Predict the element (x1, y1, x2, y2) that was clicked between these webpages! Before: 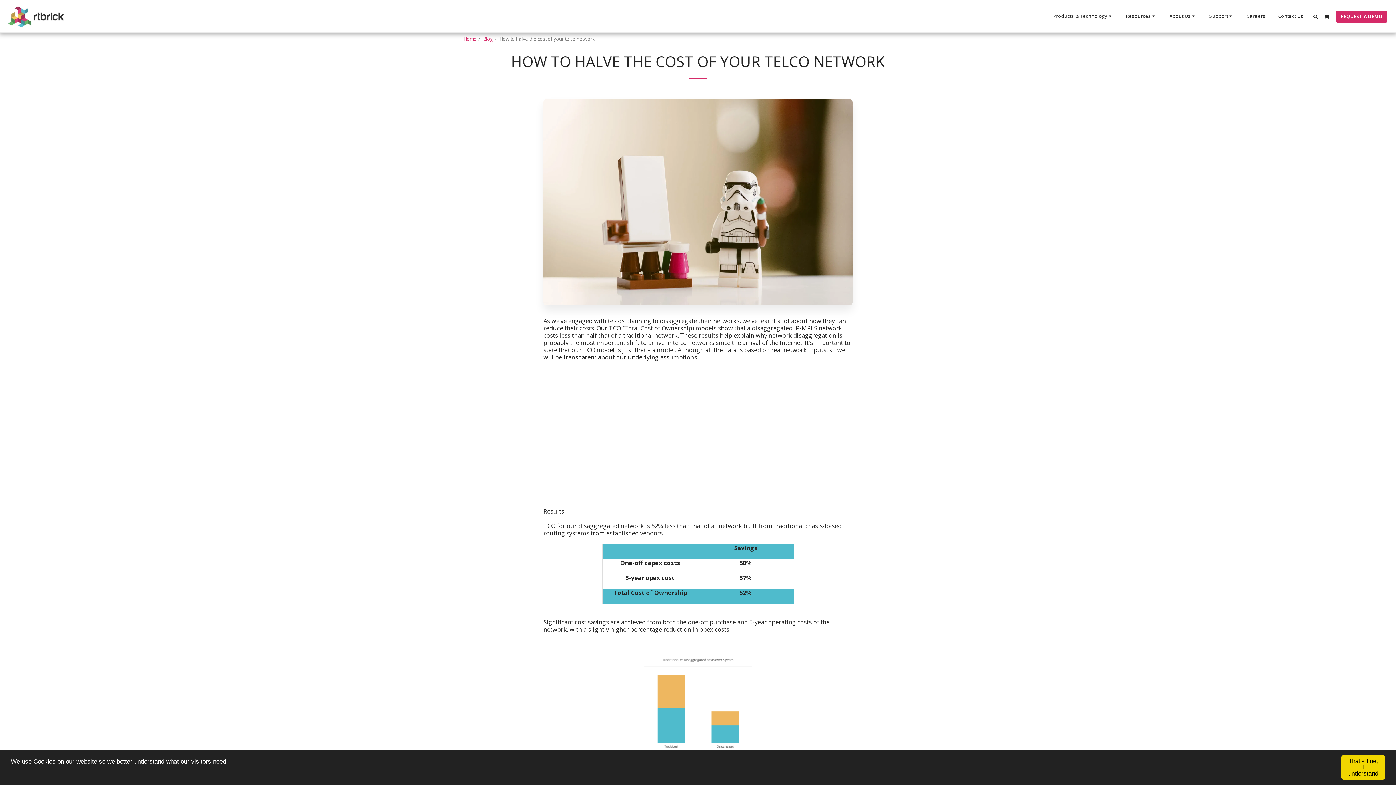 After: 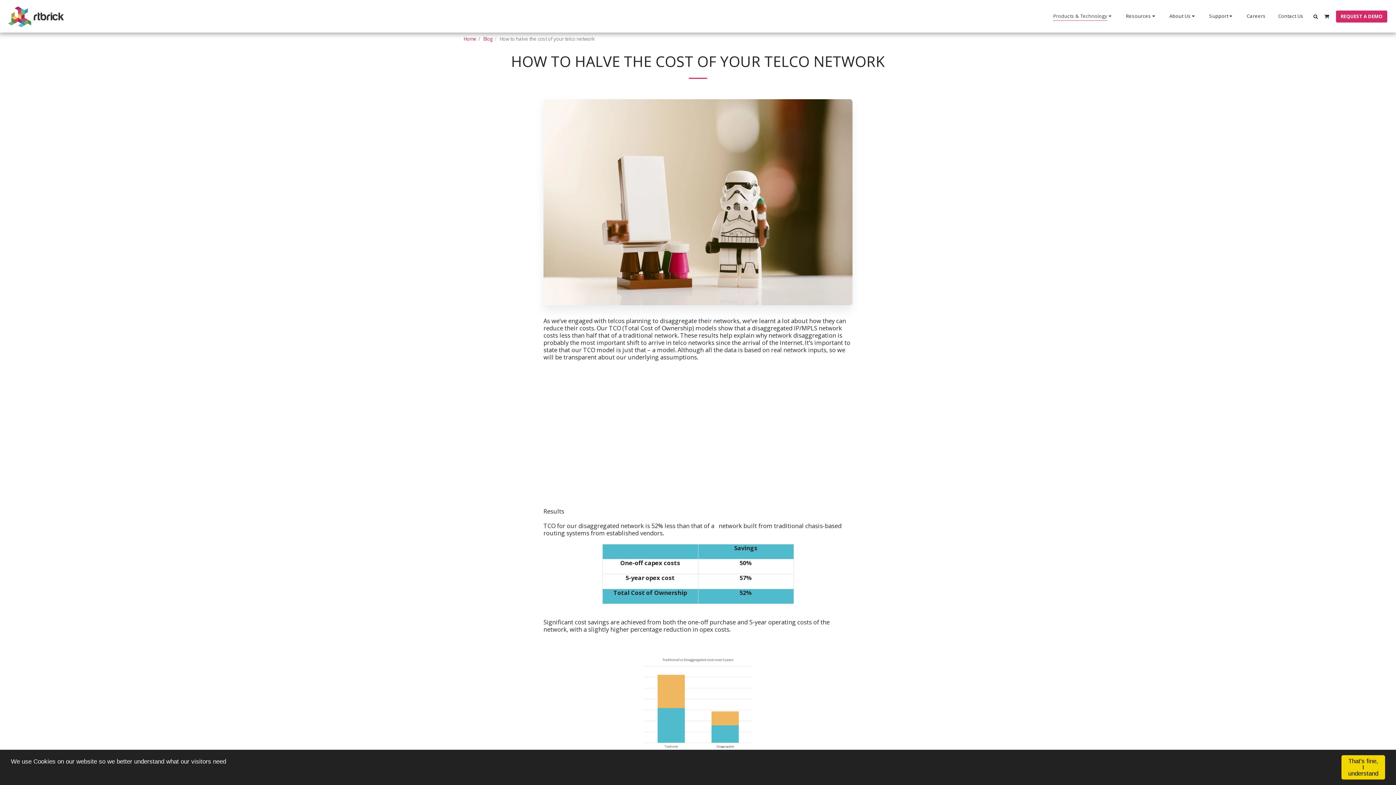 Action: label: Products & Technology   bbox: (1047, 11, 1119, 21)